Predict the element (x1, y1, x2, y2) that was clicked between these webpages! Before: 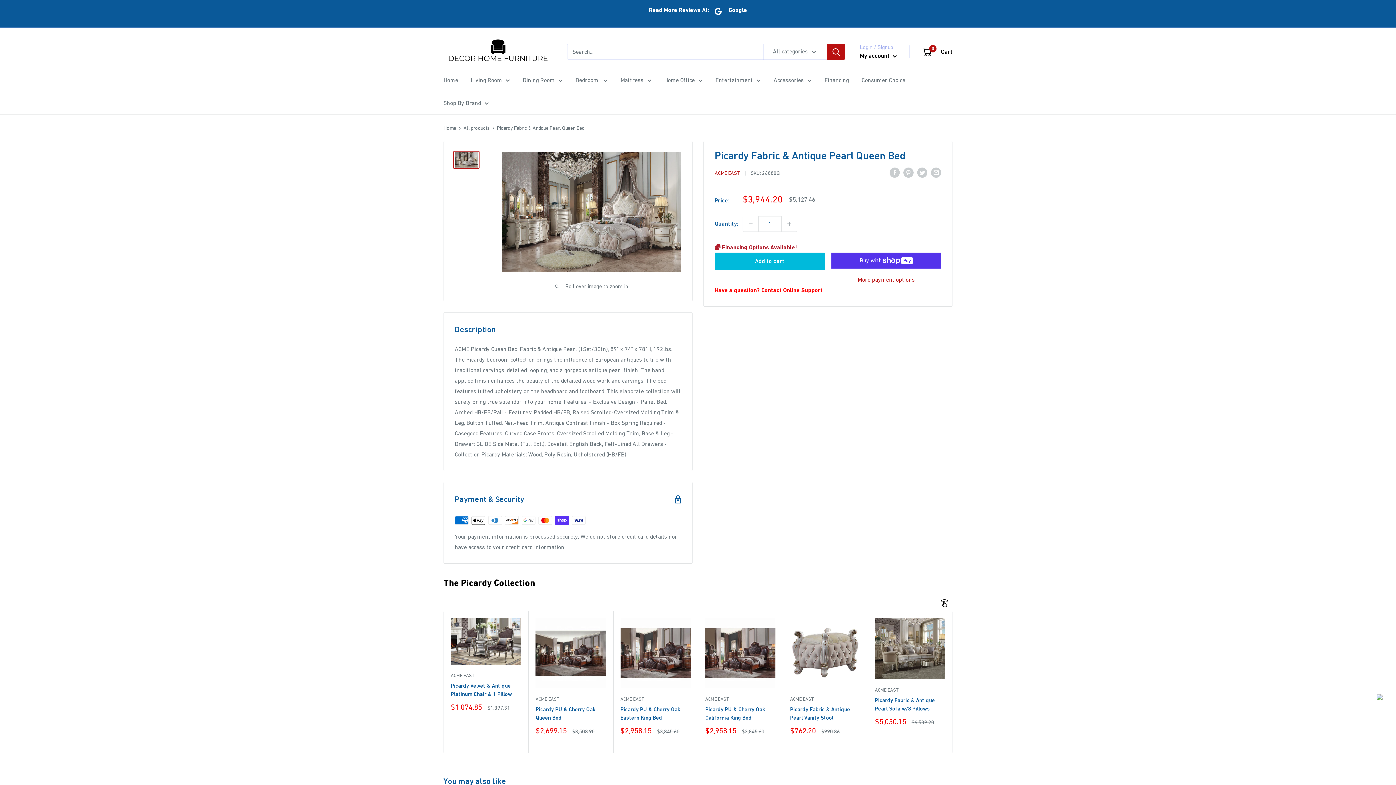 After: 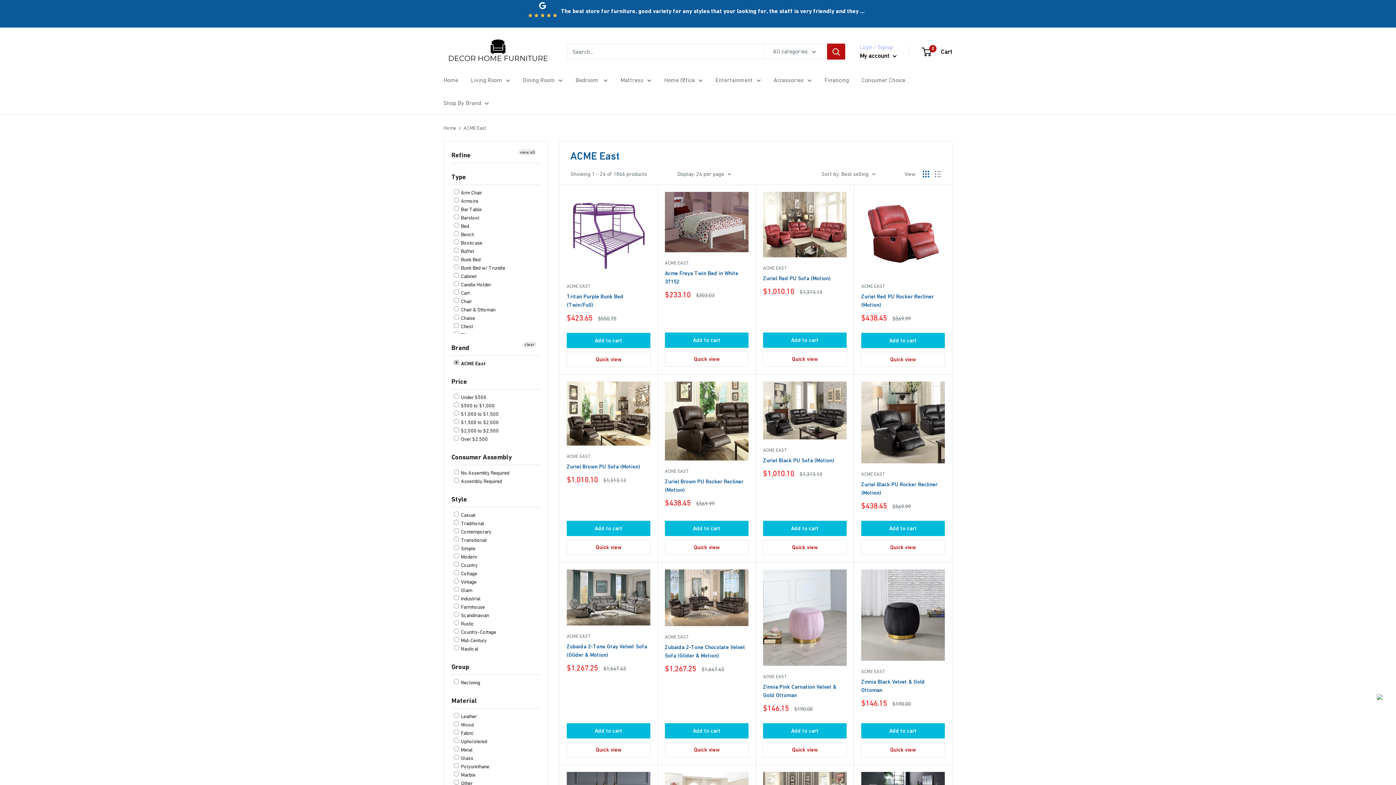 Action: label: ACME EAST bbox: (450, 672, 521, 679)